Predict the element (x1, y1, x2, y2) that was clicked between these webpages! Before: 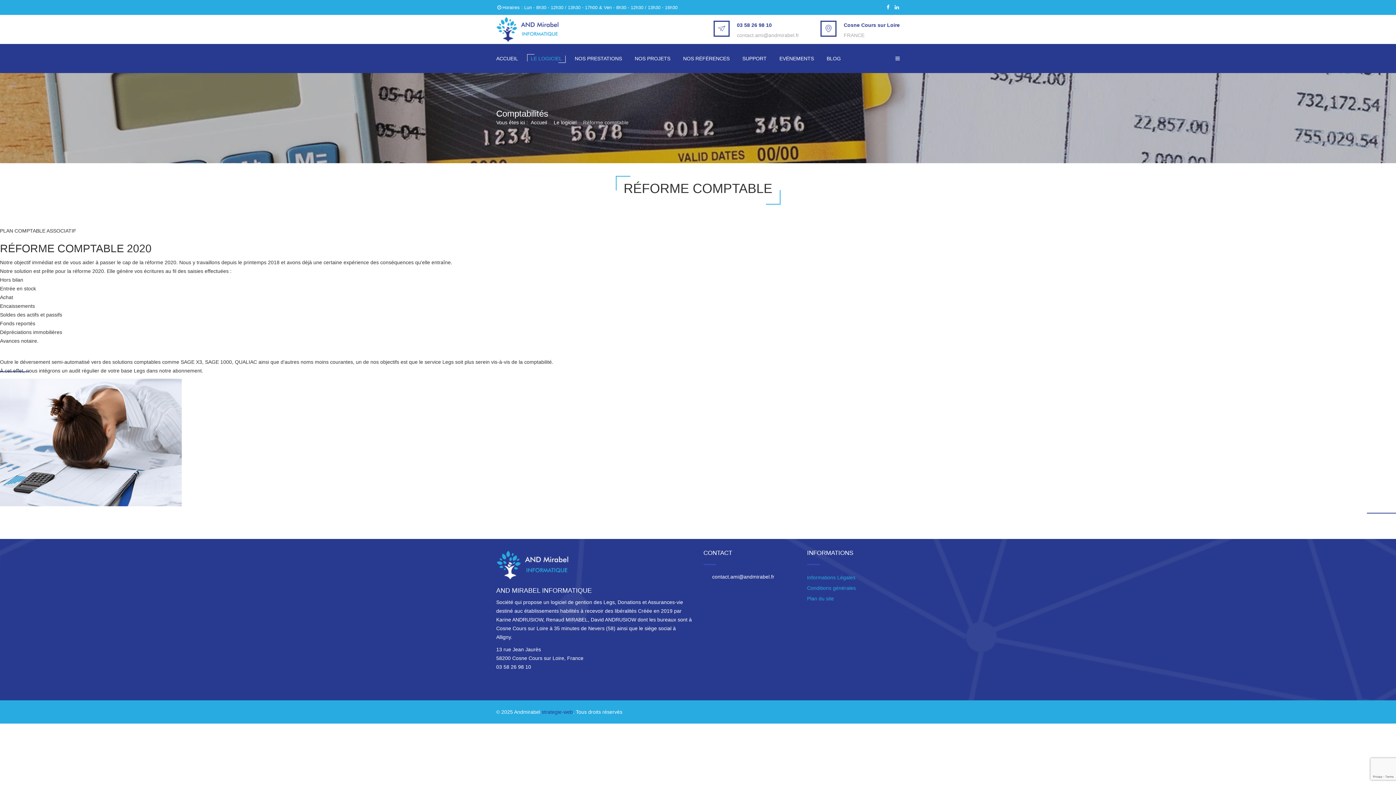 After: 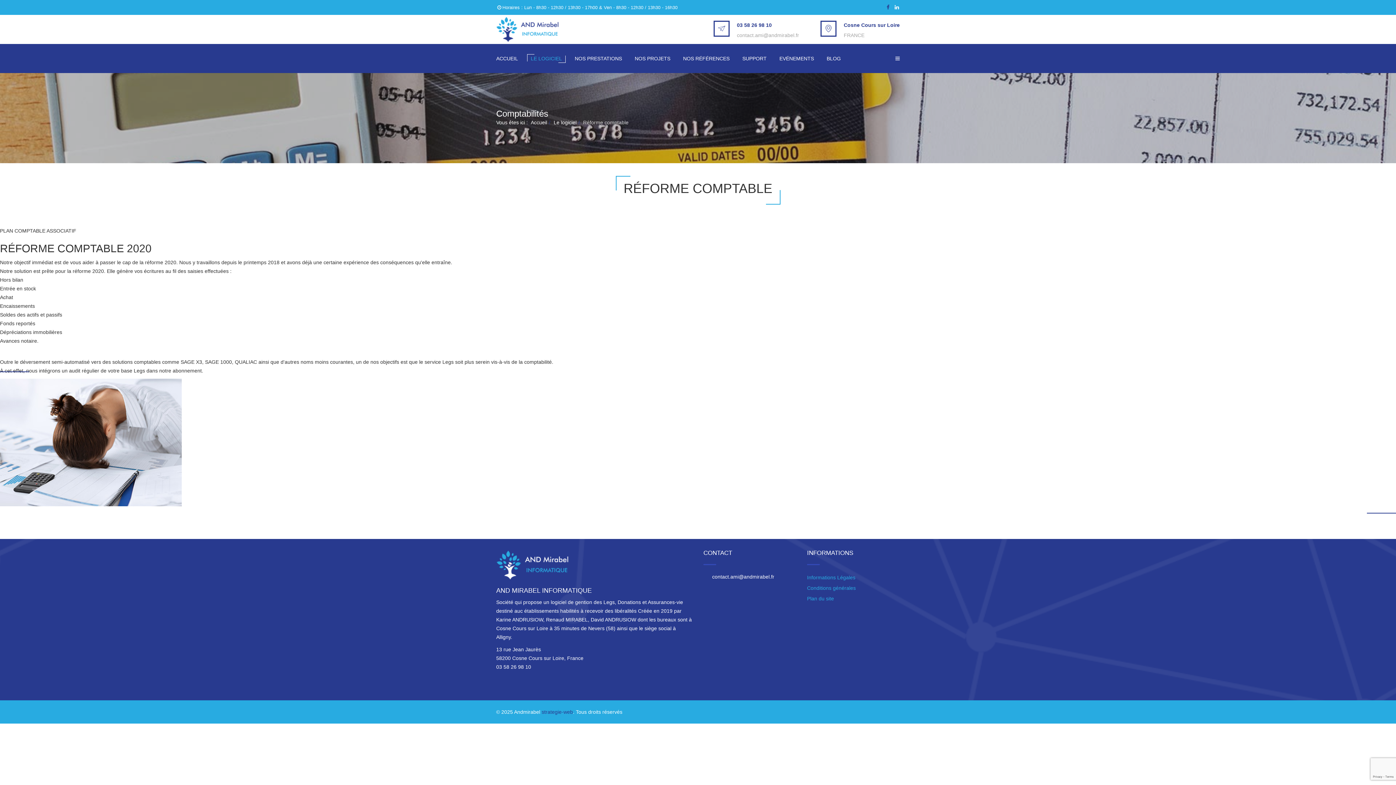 Action: bbox: (886, 4, 889, 10)